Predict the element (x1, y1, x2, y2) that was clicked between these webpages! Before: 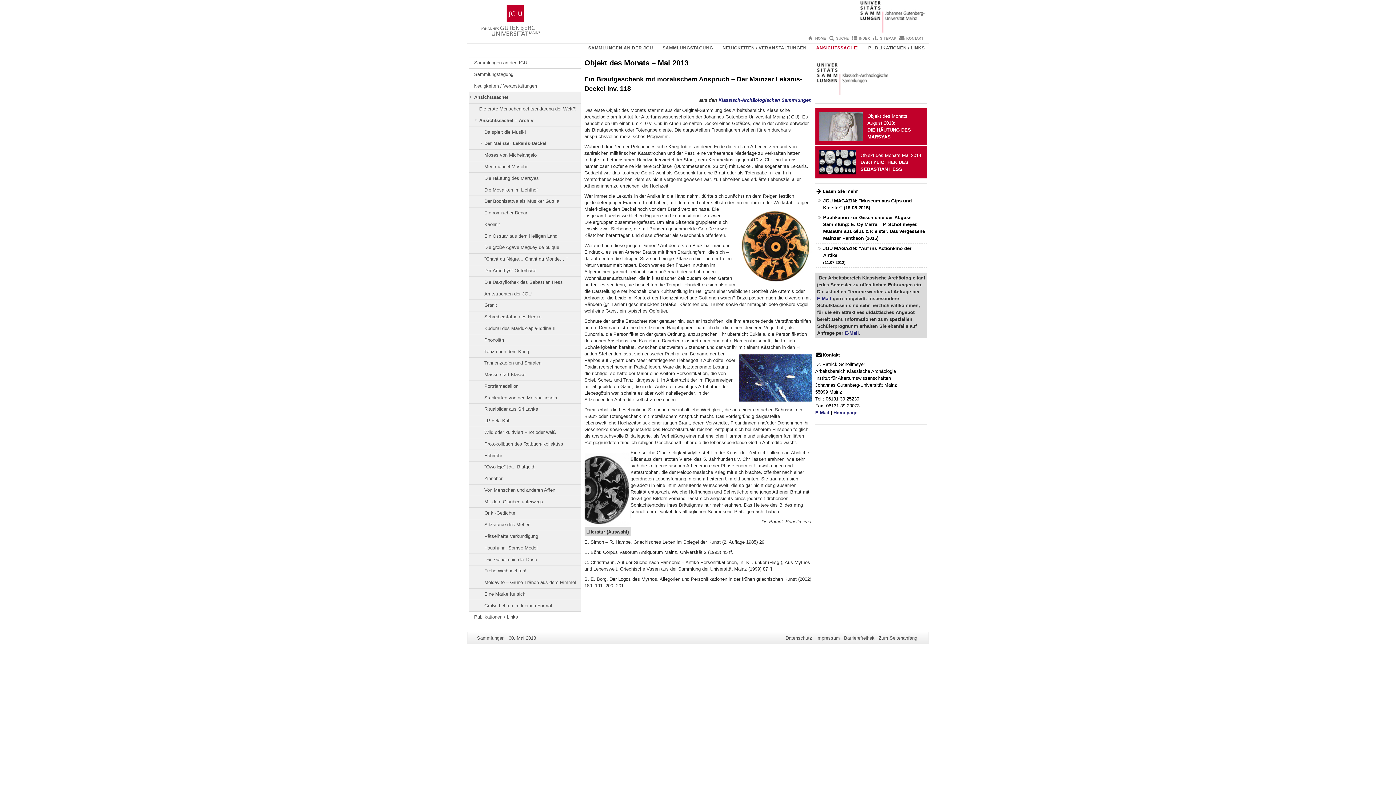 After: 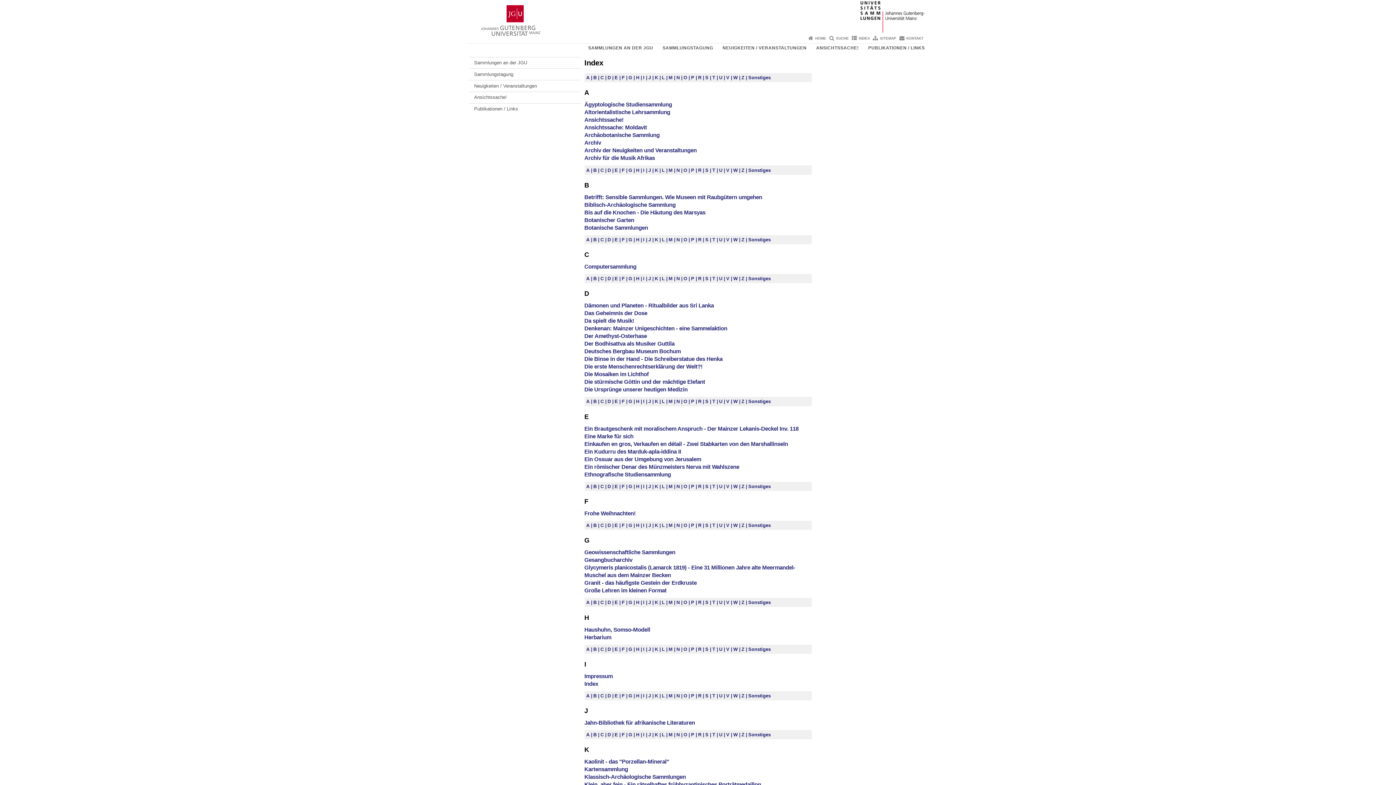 Action: label: INDEX bbox: (859, 36, 870, 40)